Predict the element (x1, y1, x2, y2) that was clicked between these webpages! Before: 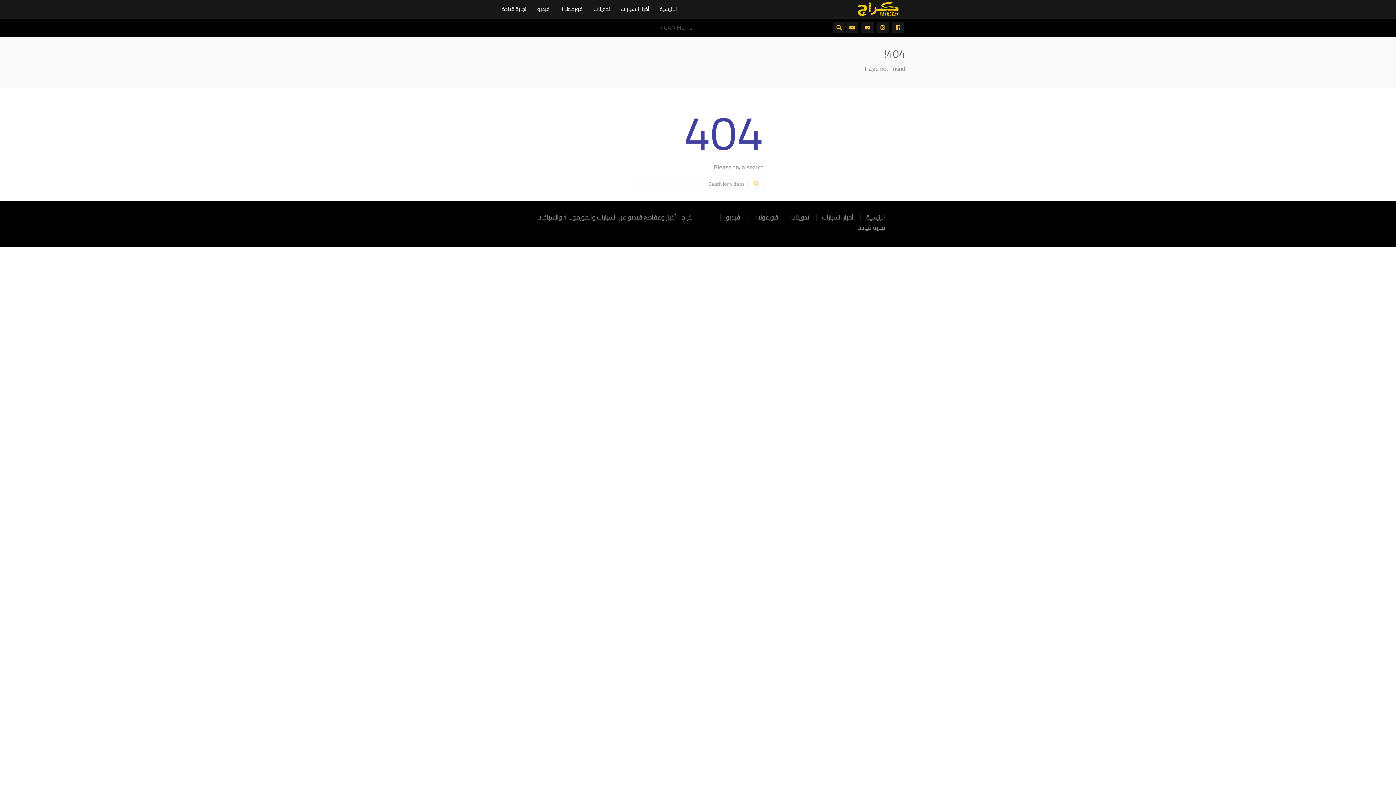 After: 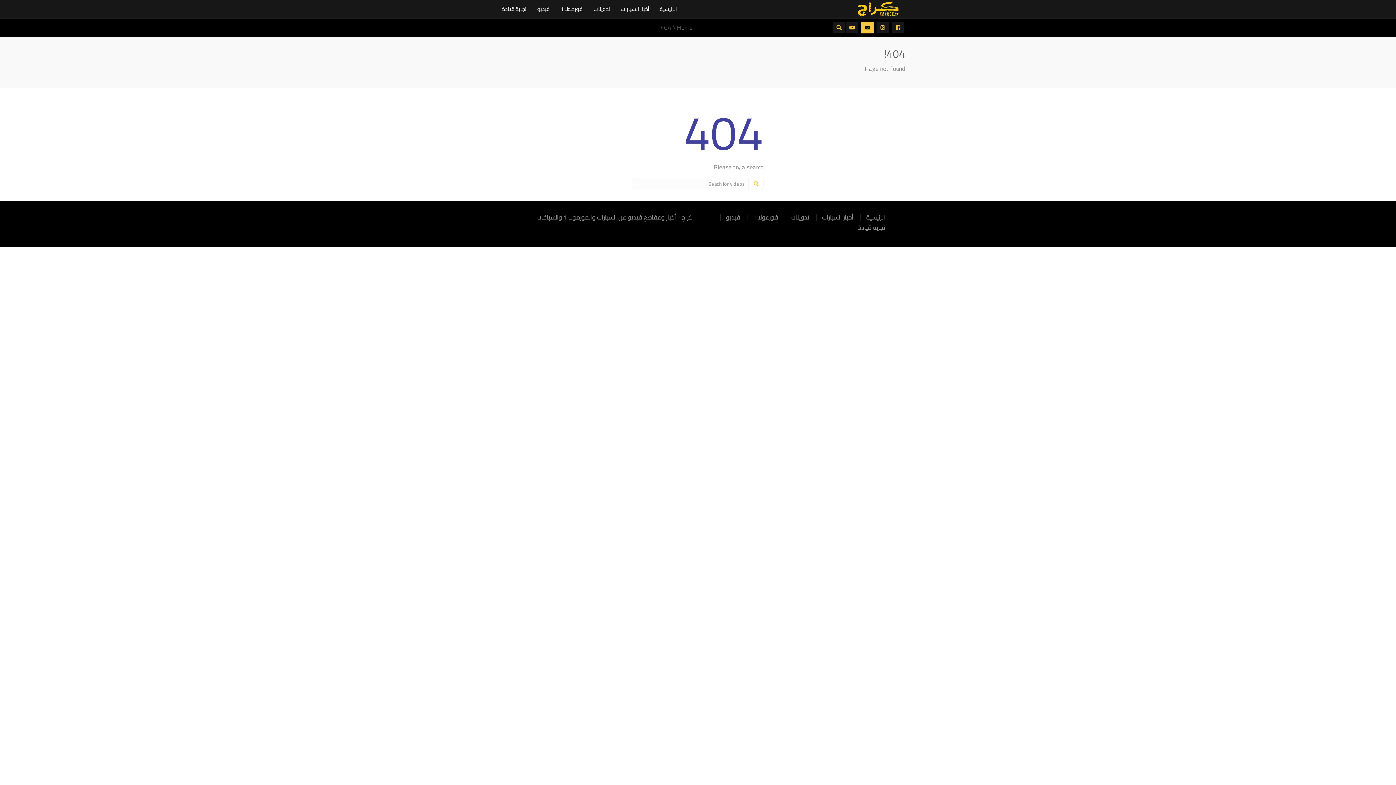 Action: bbox: (861, 21, 873, 33)